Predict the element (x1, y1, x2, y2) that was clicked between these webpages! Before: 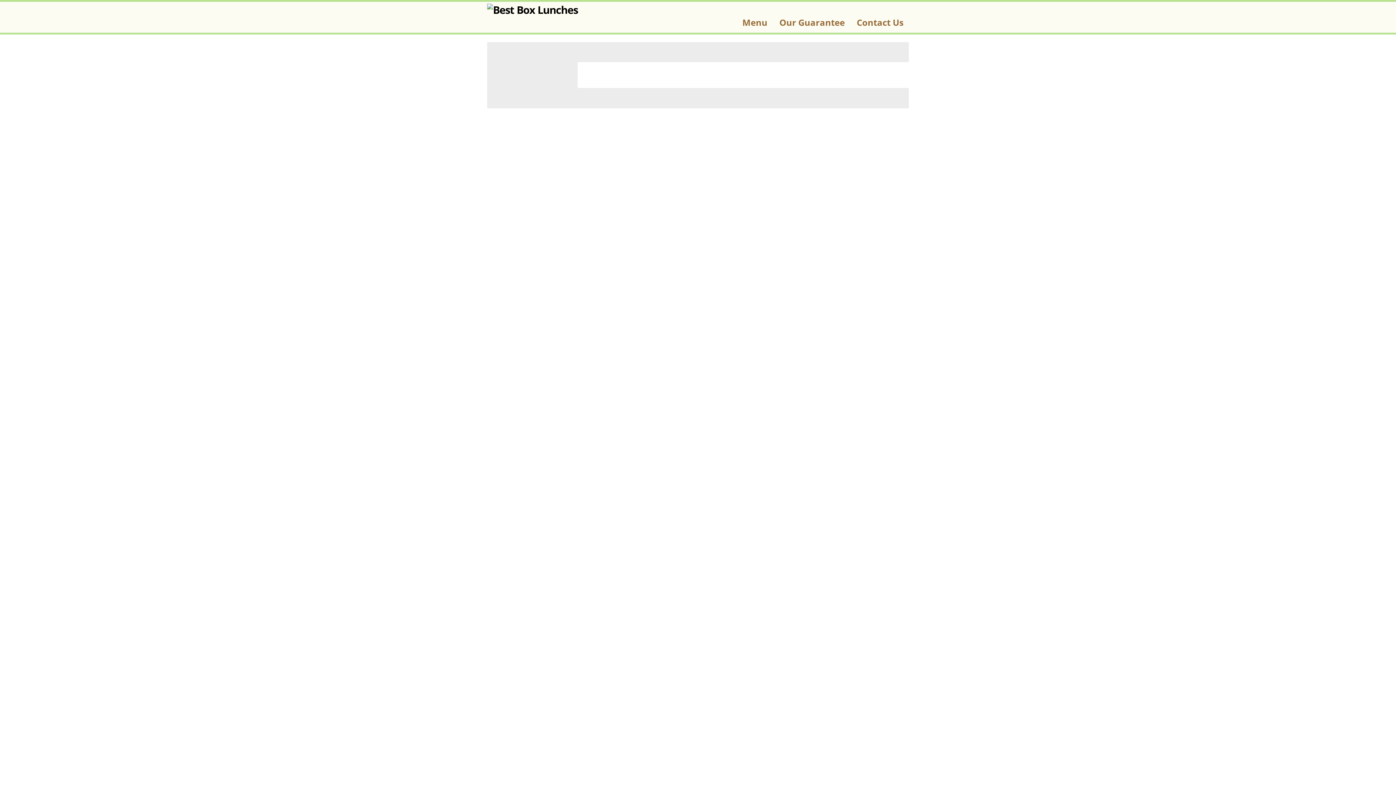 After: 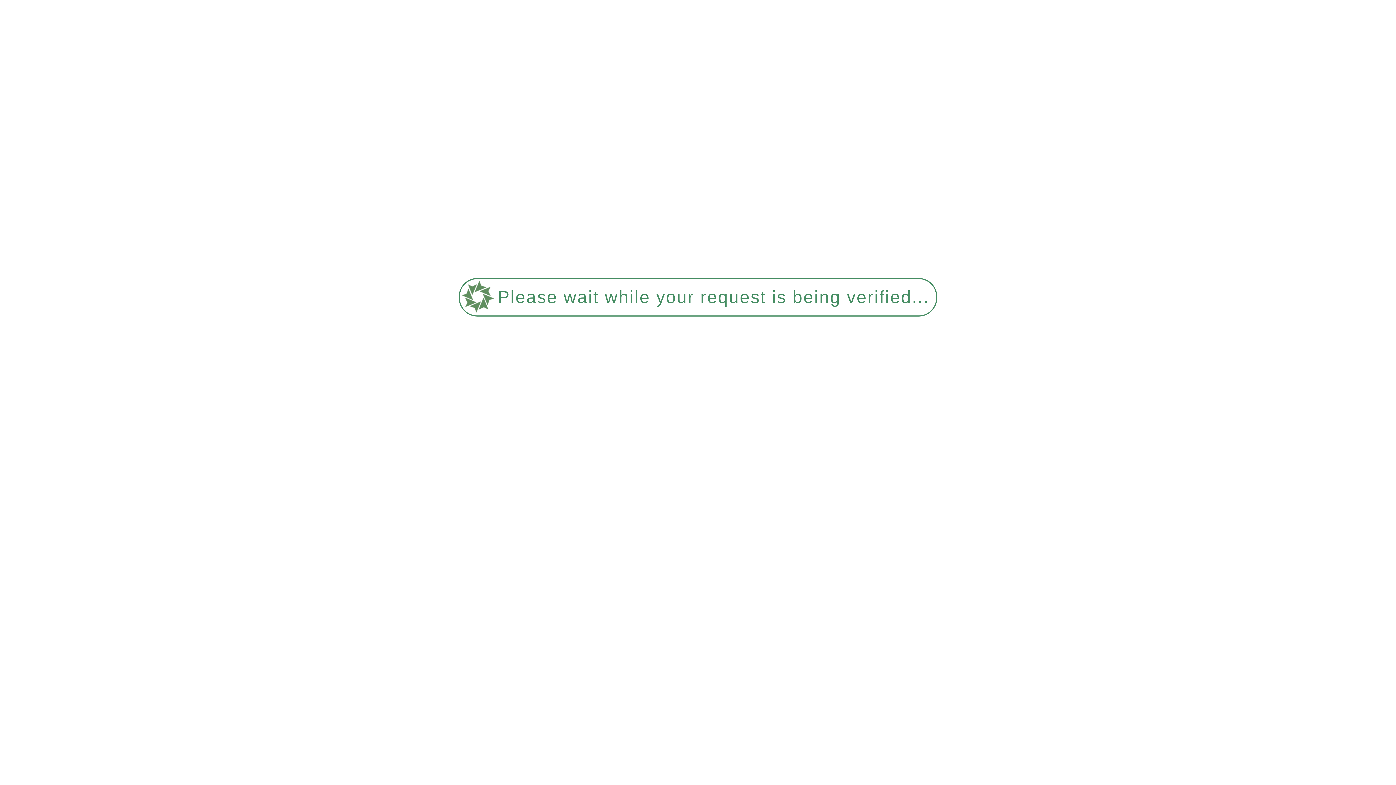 Action: label: Menu bbox: (737, 12, 772, 32)